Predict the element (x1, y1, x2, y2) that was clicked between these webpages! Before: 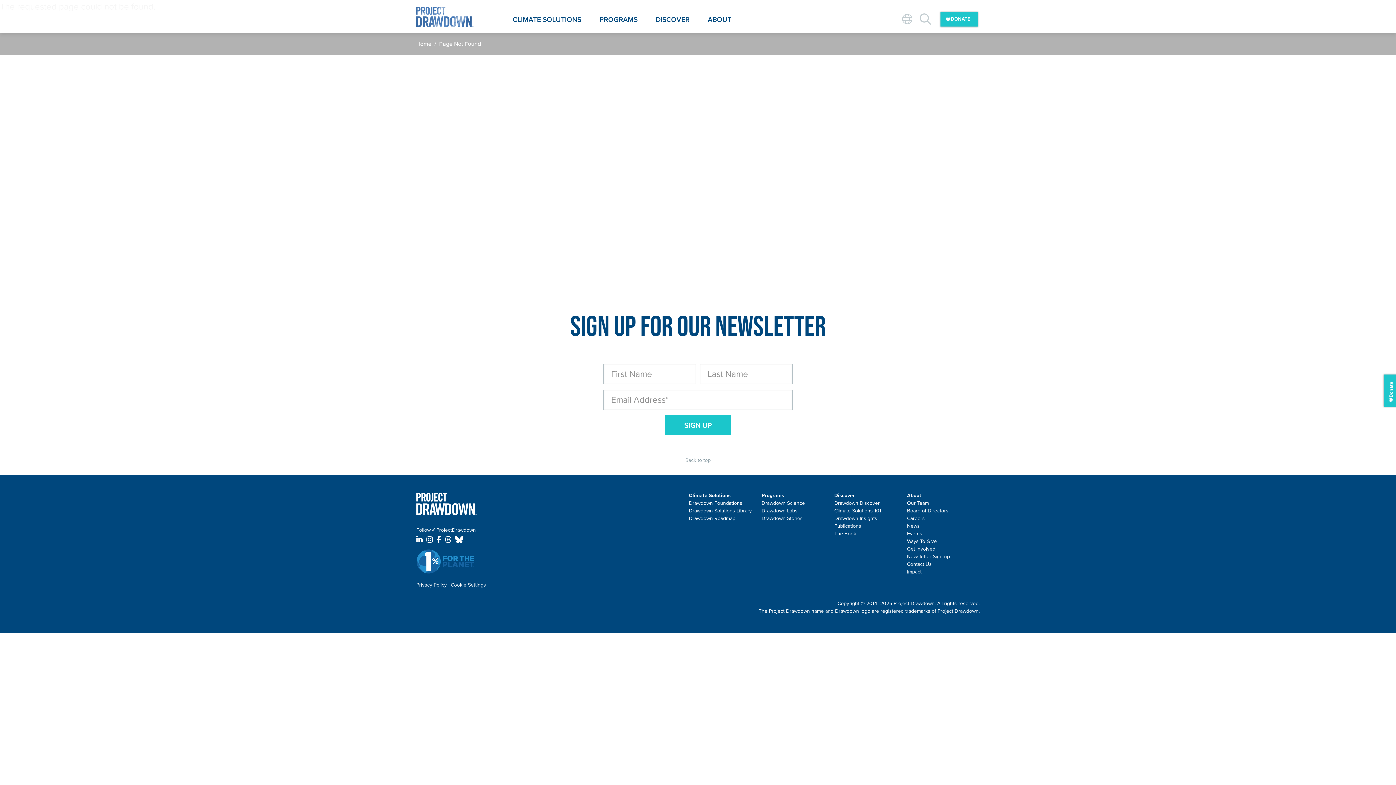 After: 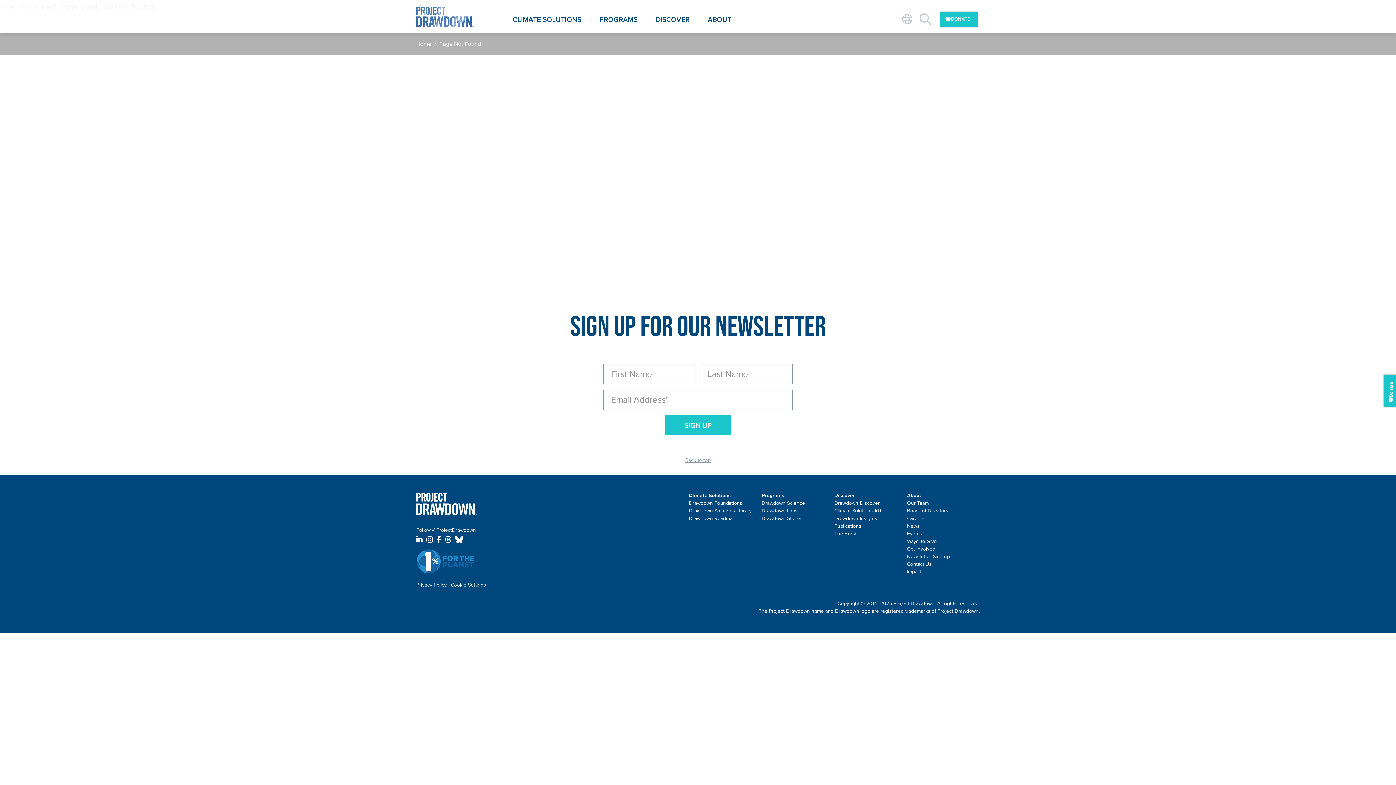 Action: label: Back to top bbox: (678, 449, 718, 471)